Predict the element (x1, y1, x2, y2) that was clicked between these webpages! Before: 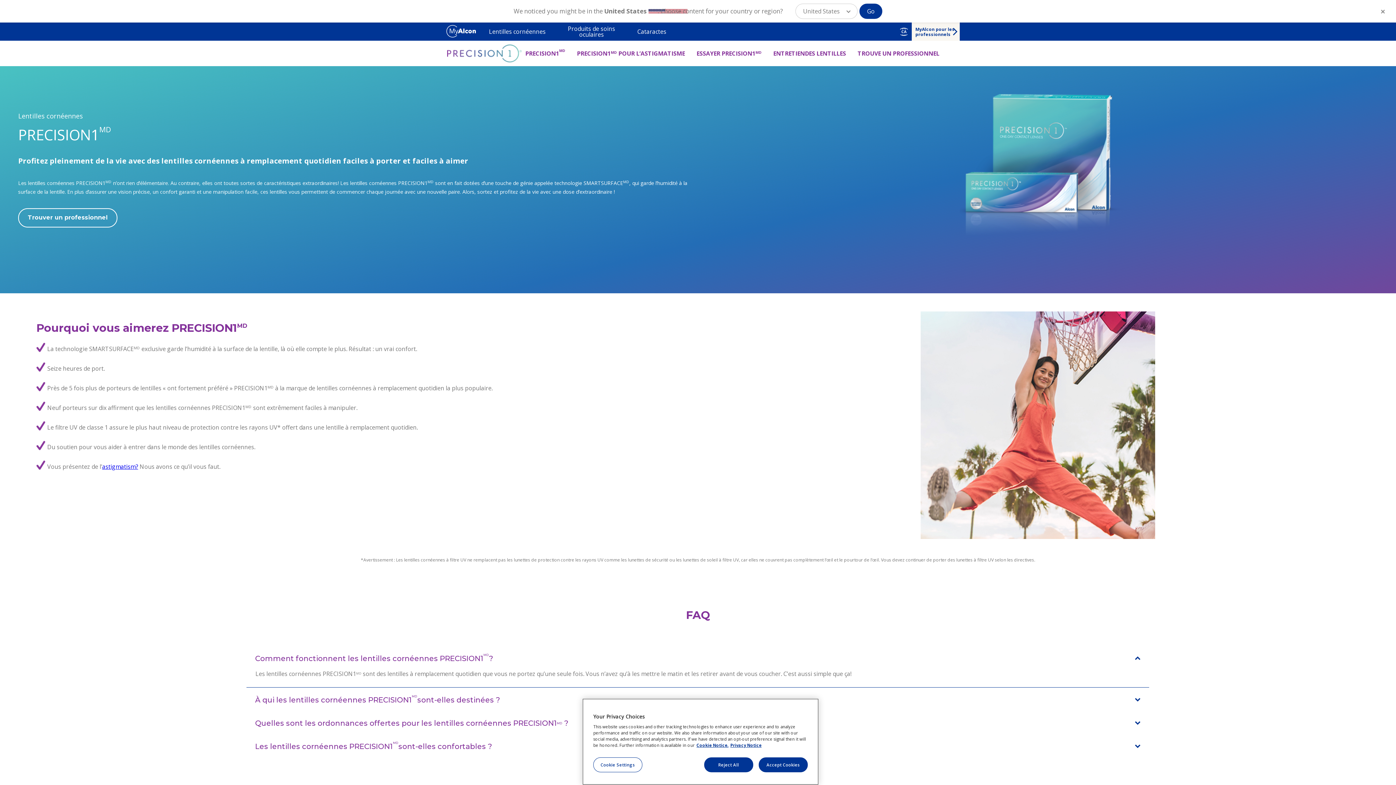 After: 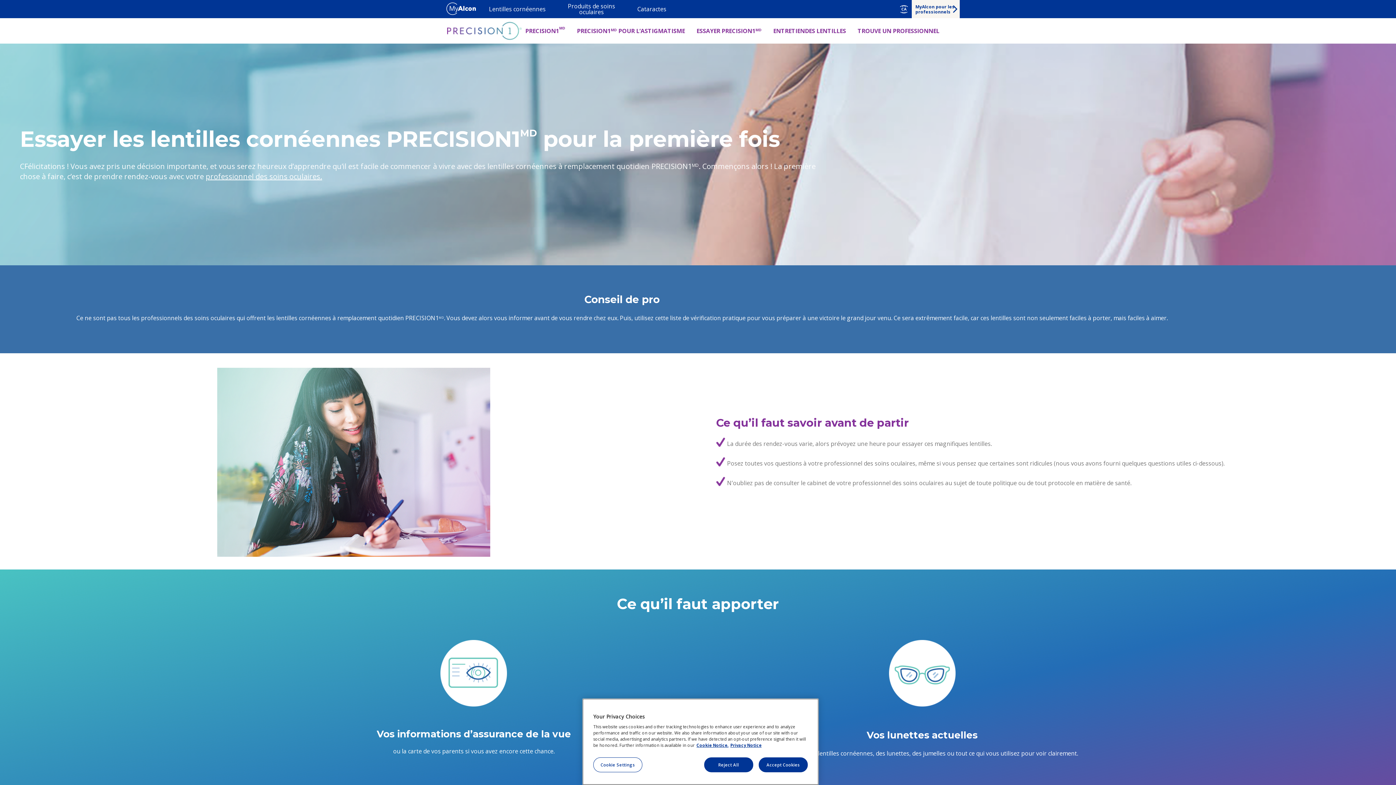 Action: label: ESSAYER PRECISION1MD bbox: (696, 50, 761, 56)